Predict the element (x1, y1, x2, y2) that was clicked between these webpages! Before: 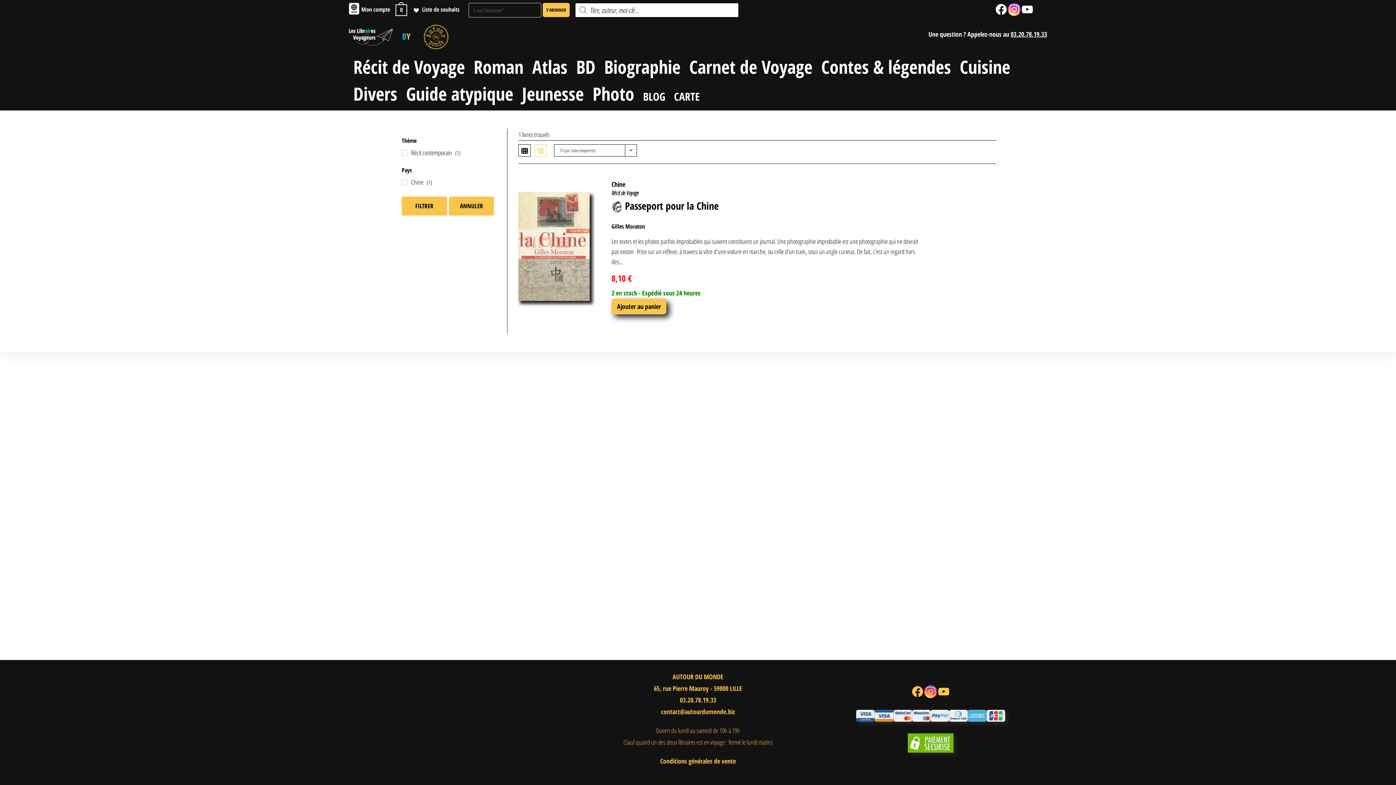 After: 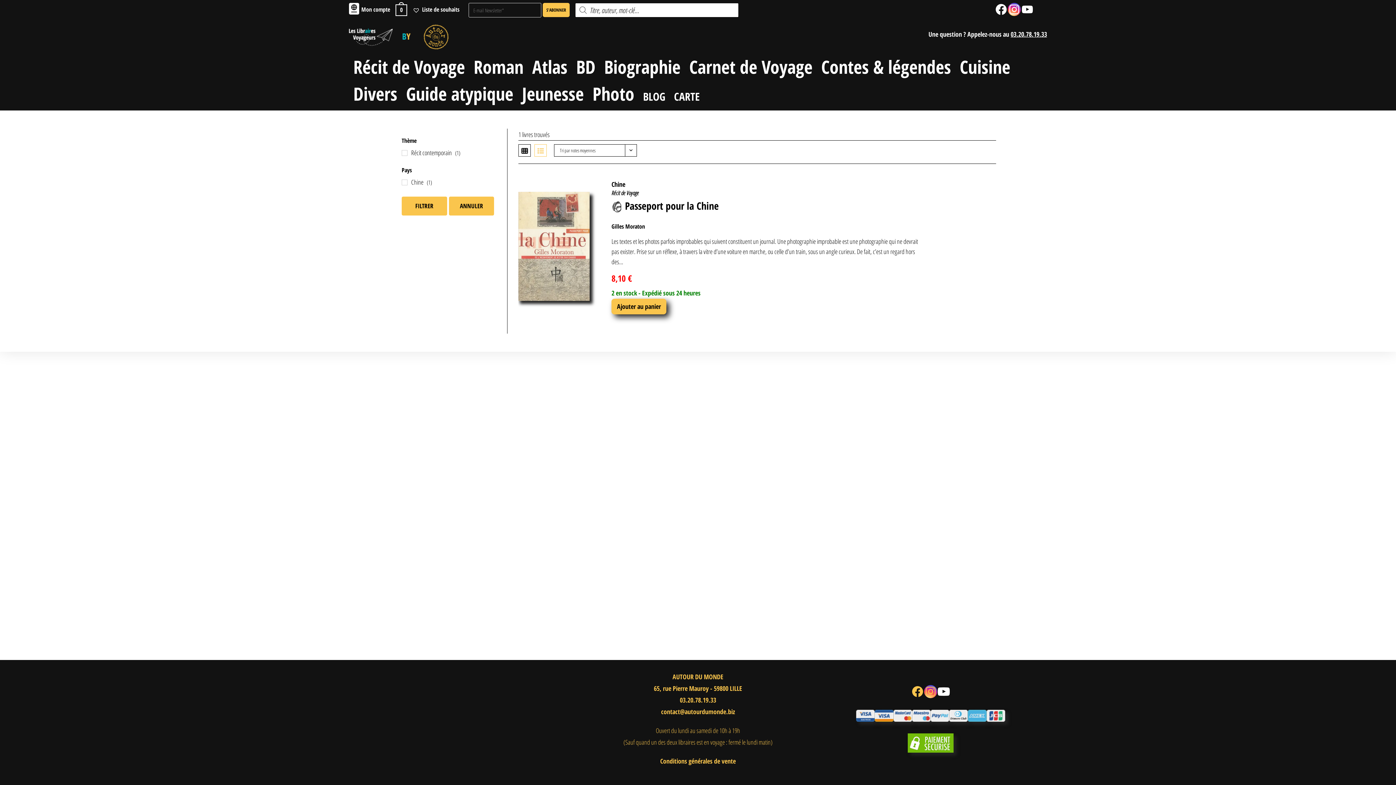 Action: label: YouTube bbox: (937, 685, 950, 698)